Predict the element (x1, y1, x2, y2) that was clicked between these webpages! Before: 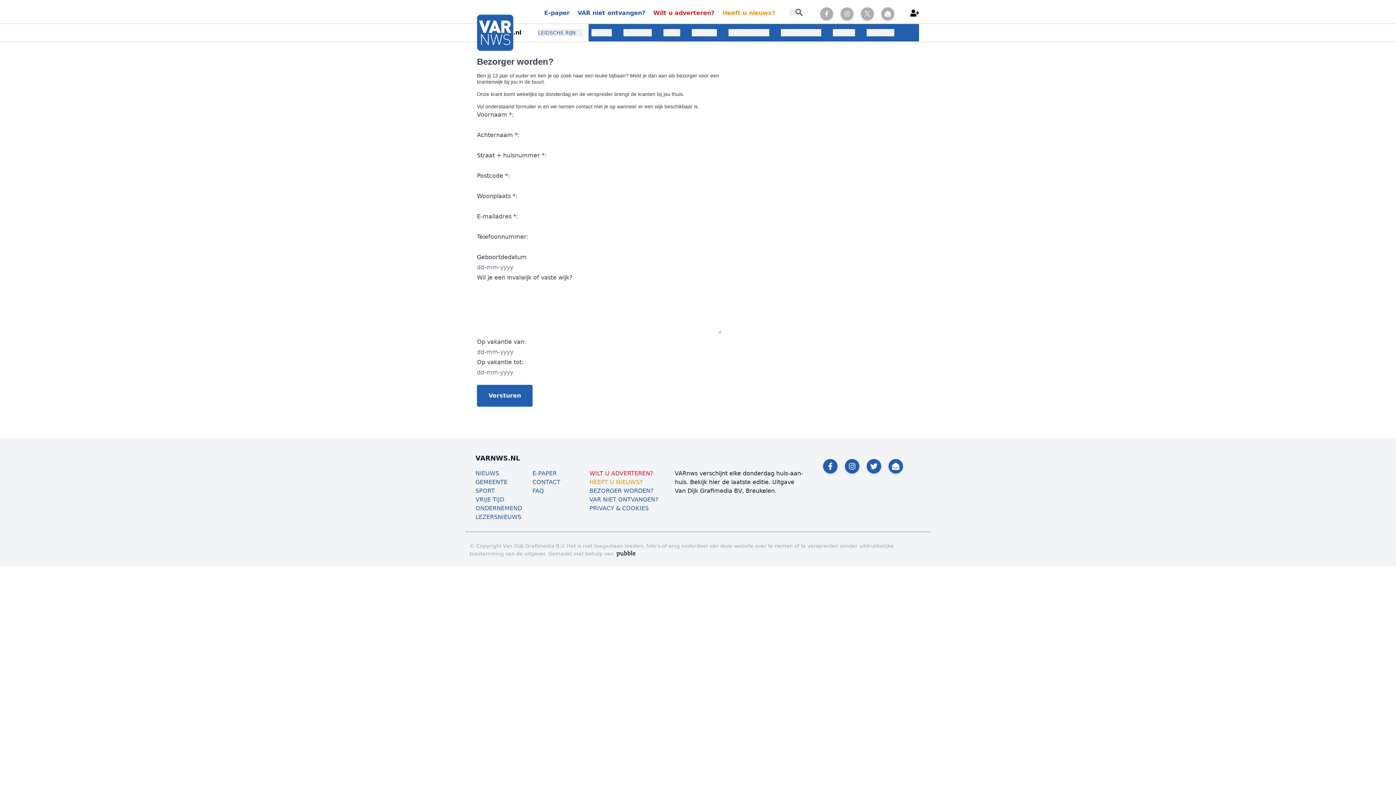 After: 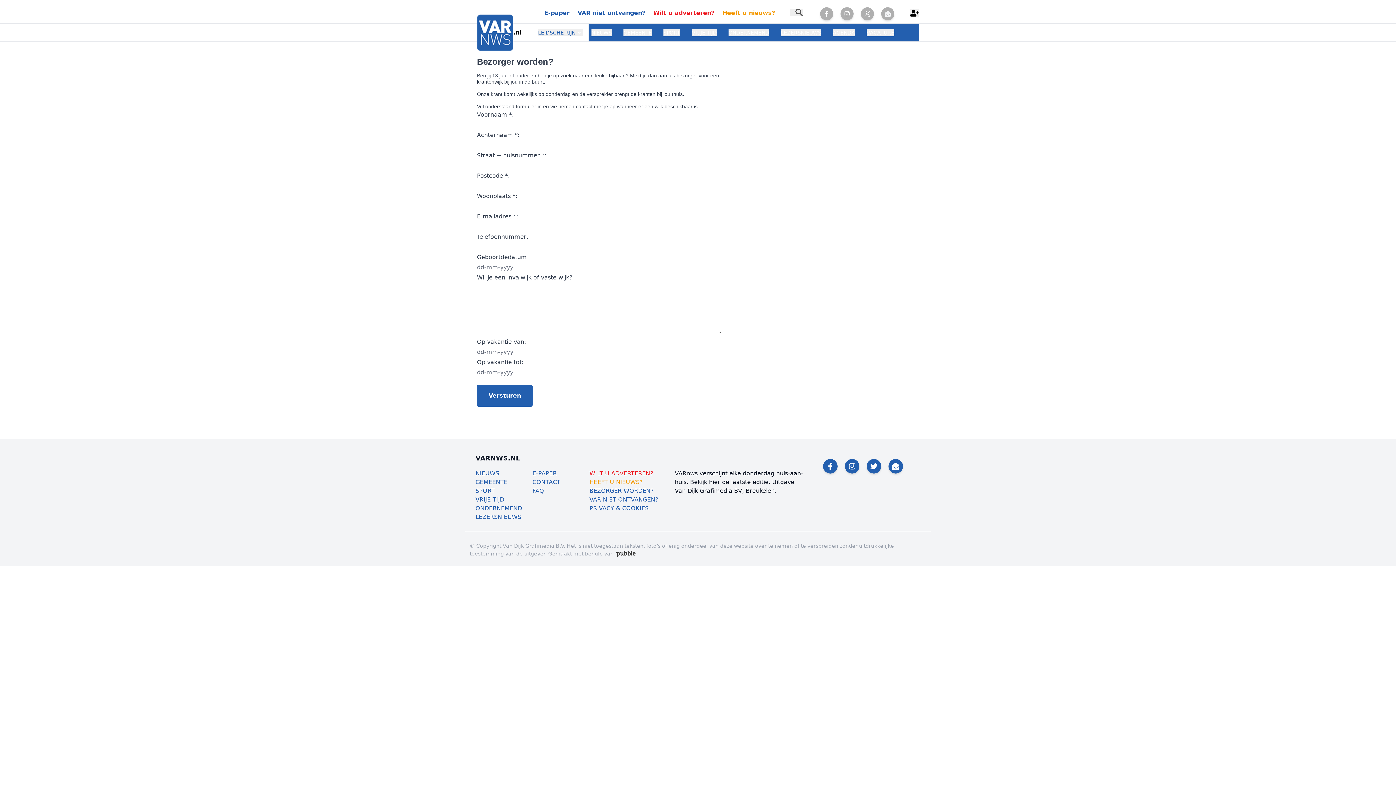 Action: bbox: (884, 10, 891, 17)